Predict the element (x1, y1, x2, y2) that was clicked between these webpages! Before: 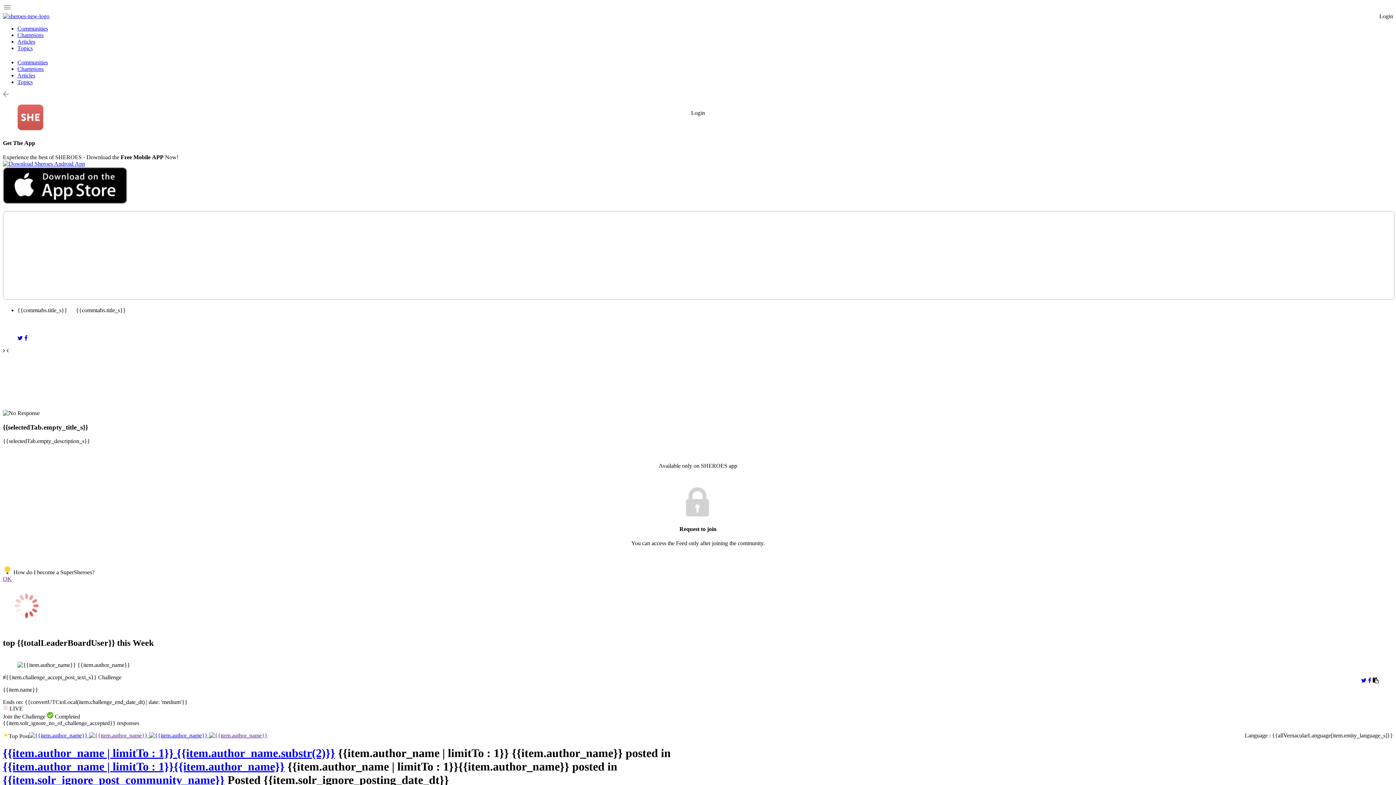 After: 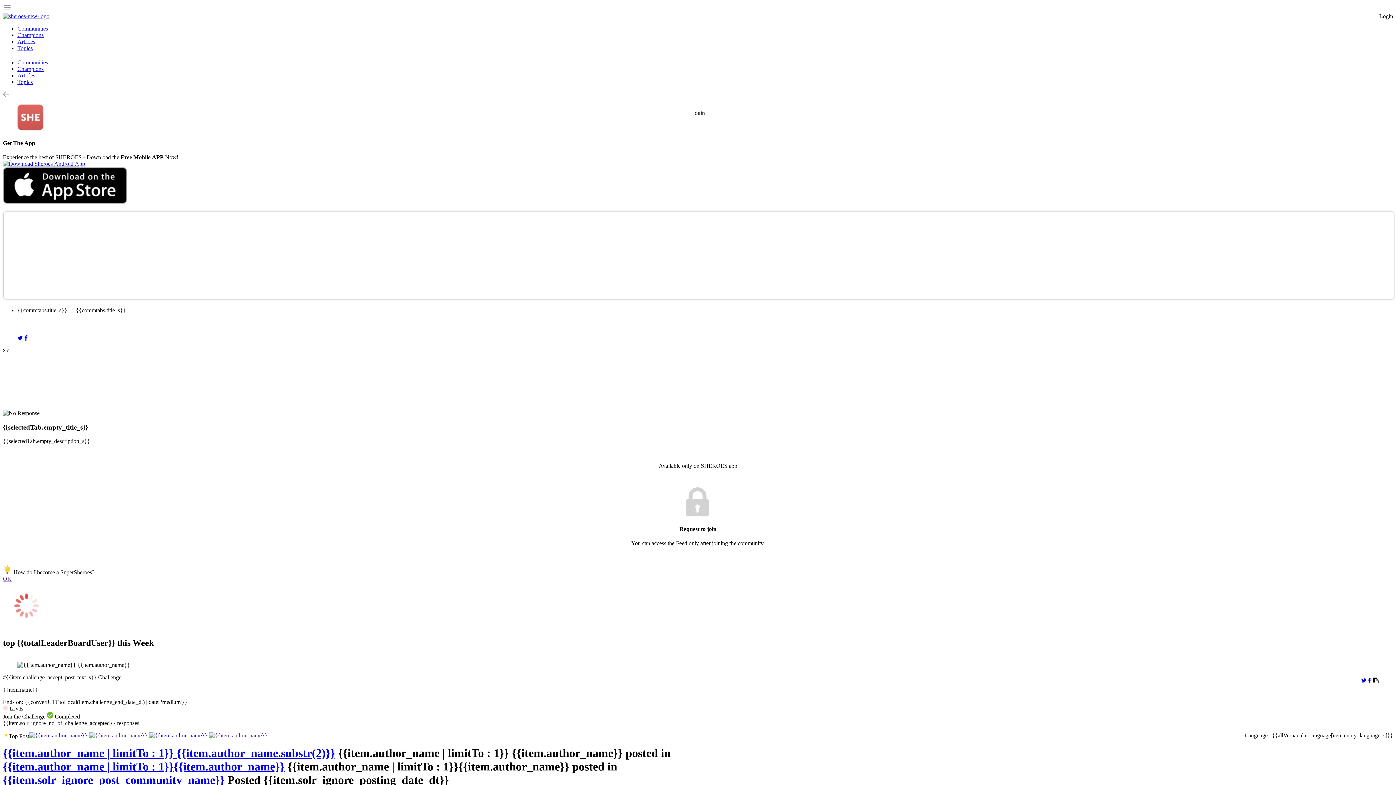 Action: bbox: (17, 335, 22, 341)